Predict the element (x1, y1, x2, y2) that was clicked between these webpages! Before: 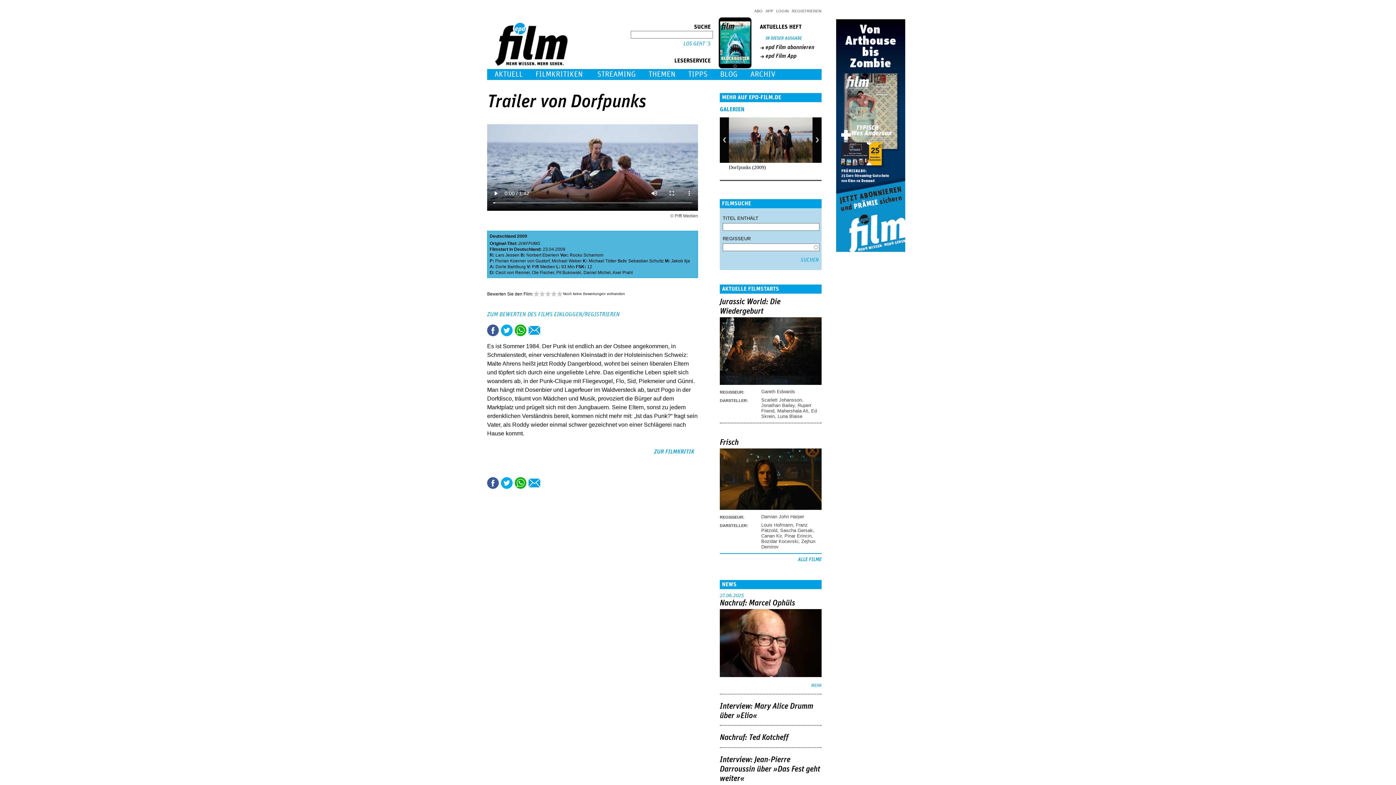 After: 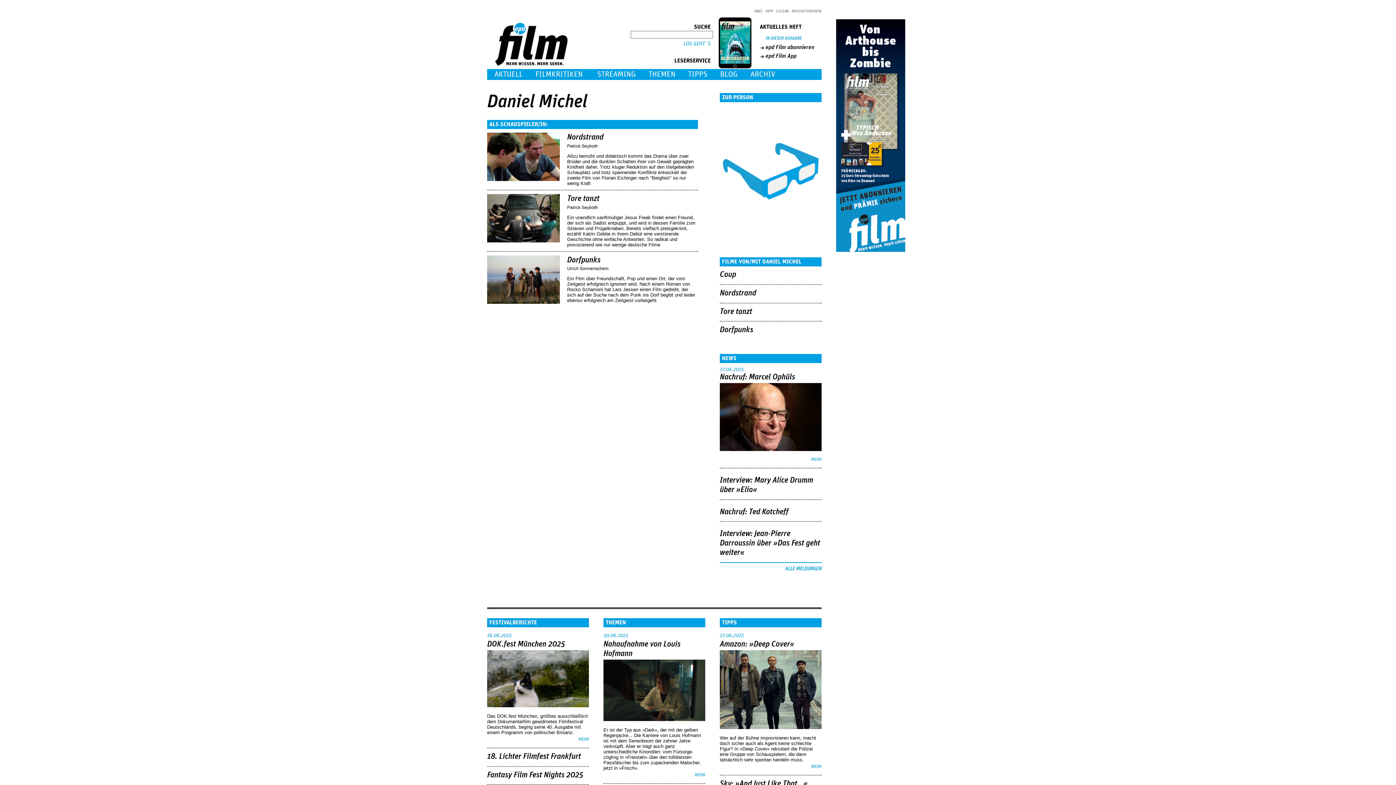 Action: bbox: (583, 270, 610, 275) label: Daniel Michel